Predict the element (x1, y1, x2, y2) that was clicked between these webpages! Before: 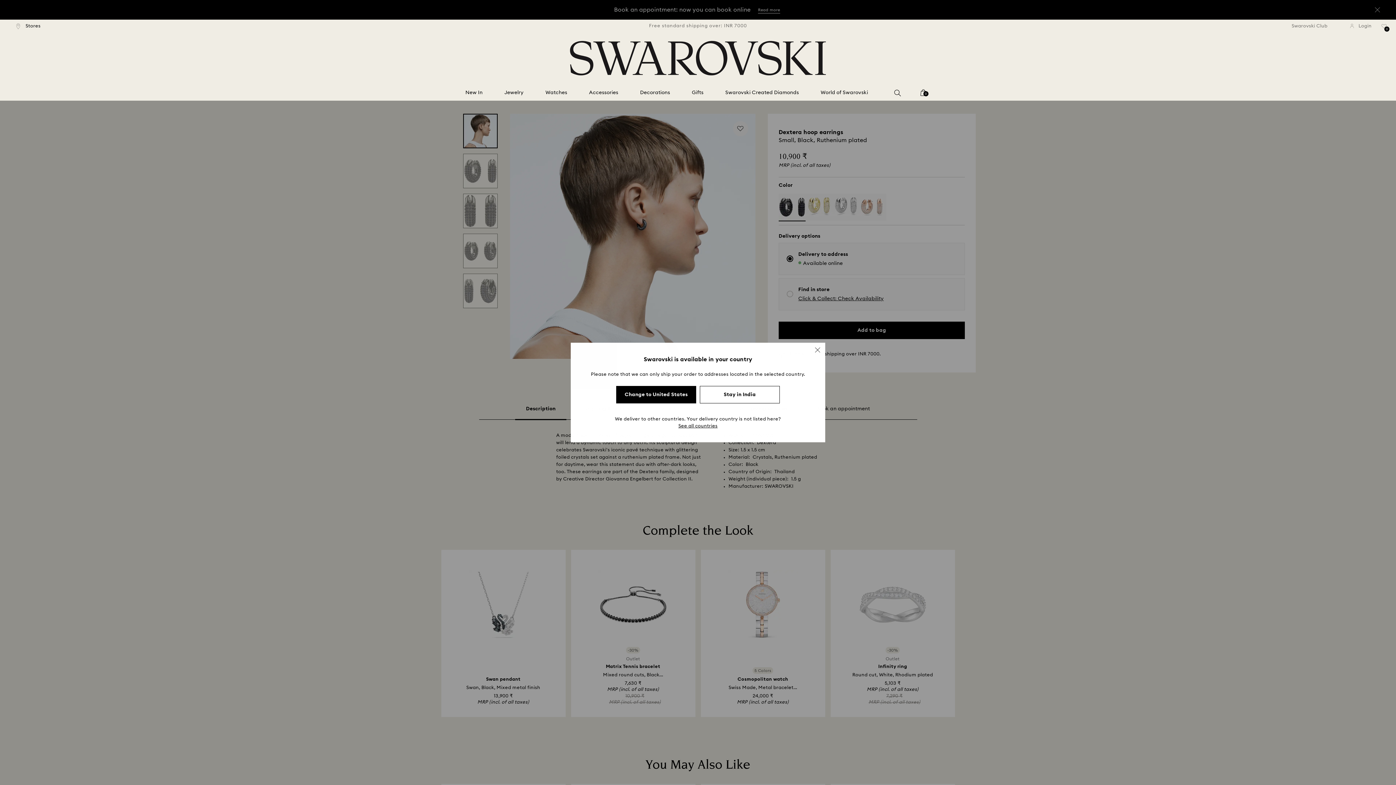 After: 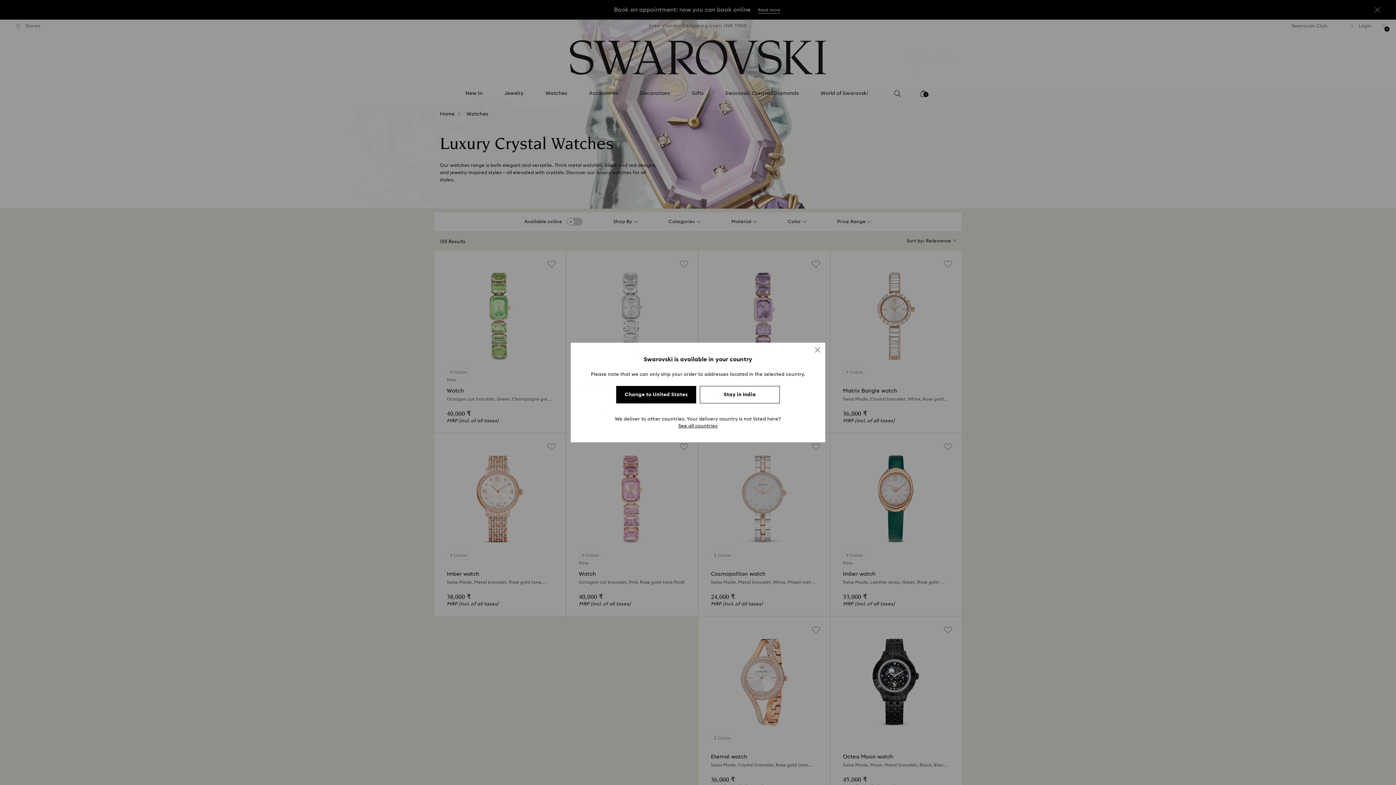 Action: label: Watches bbox: (545, 89, 567, 96)